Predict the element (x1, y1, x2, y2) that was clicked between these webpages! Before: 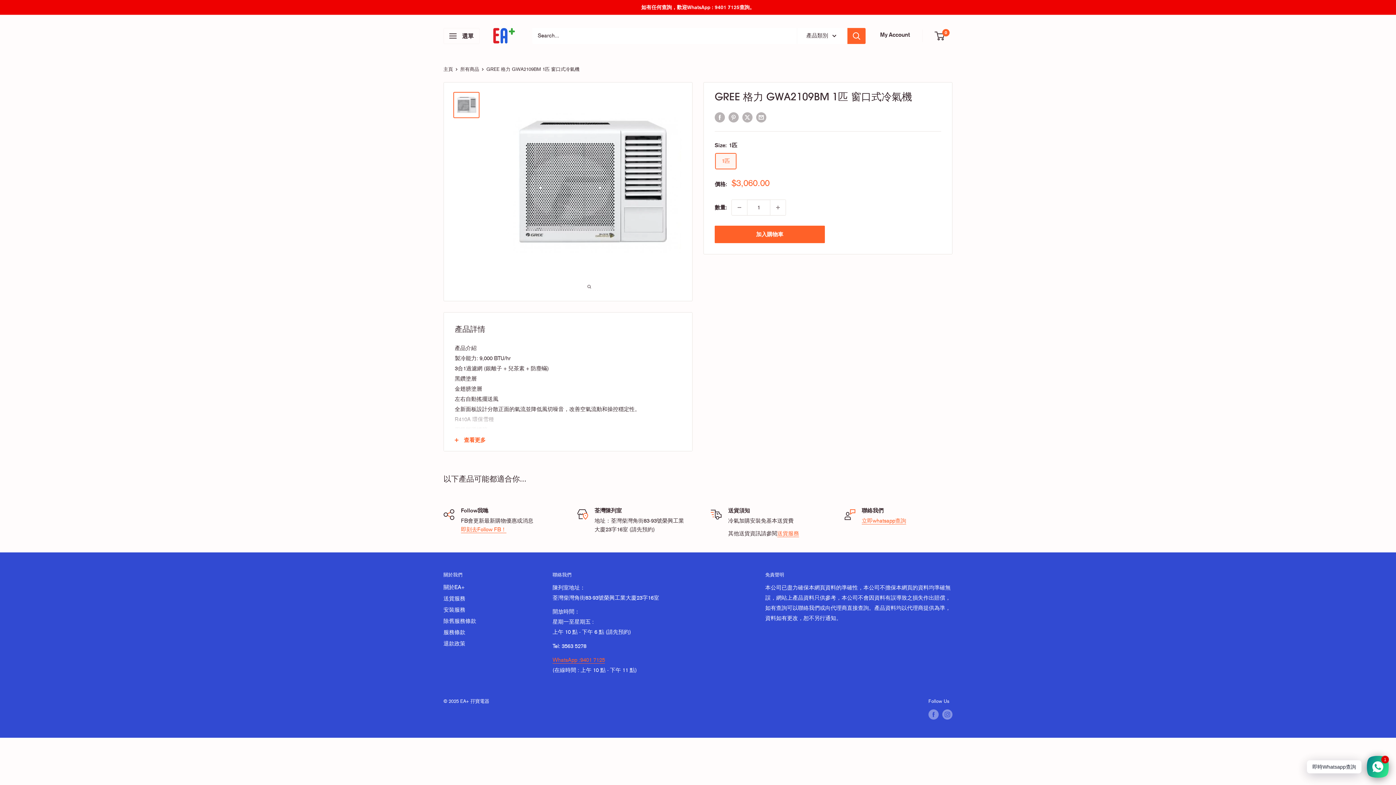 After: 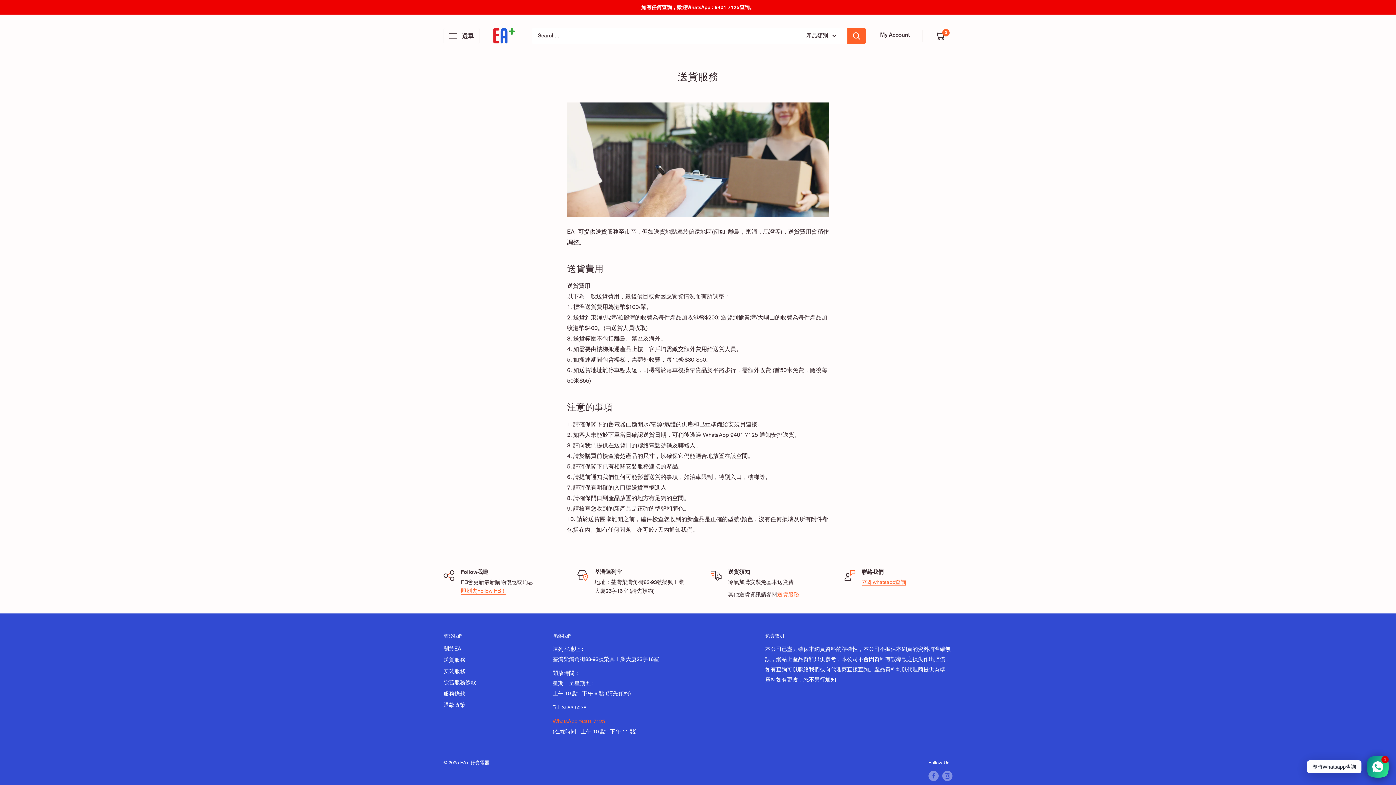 Action: label: 送貨服務 bbox: (777, 530, 799, 536)